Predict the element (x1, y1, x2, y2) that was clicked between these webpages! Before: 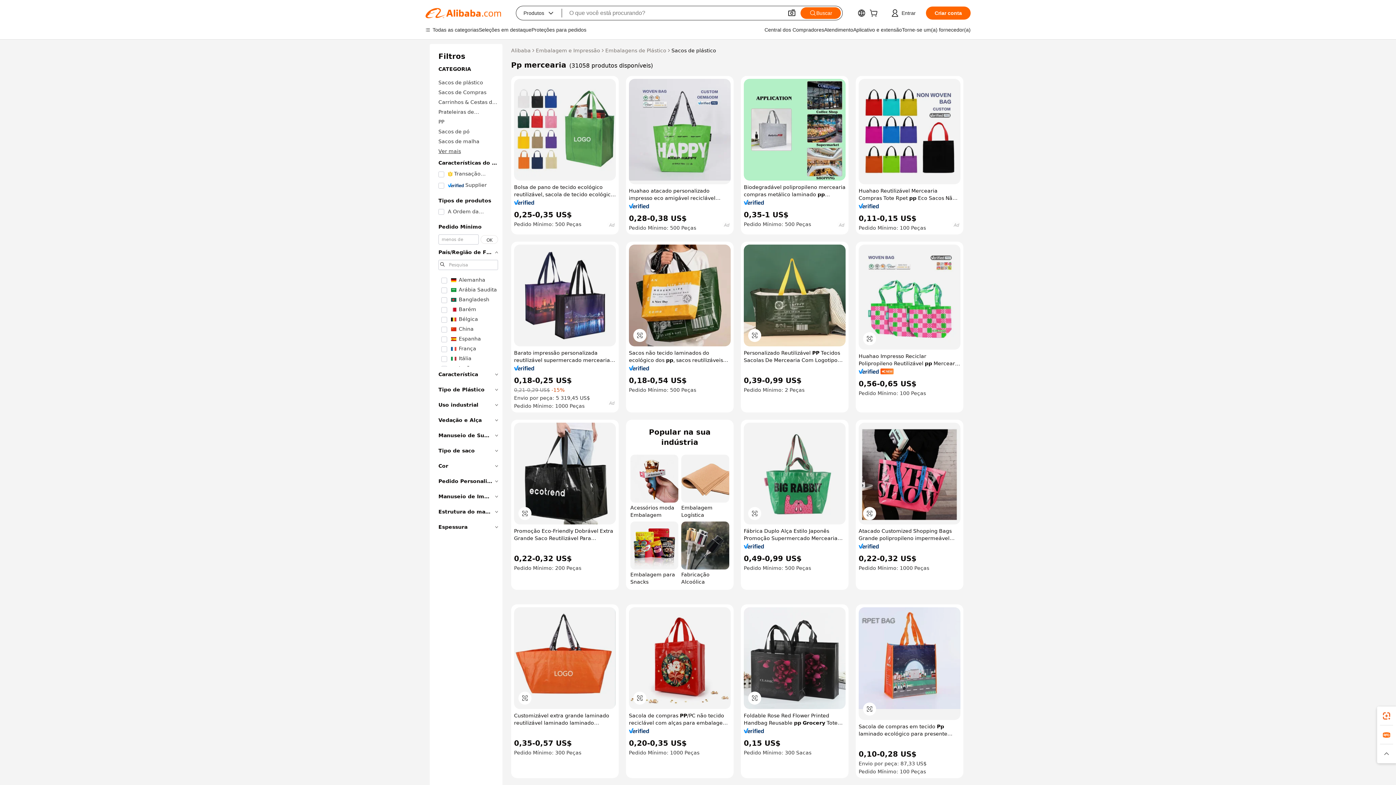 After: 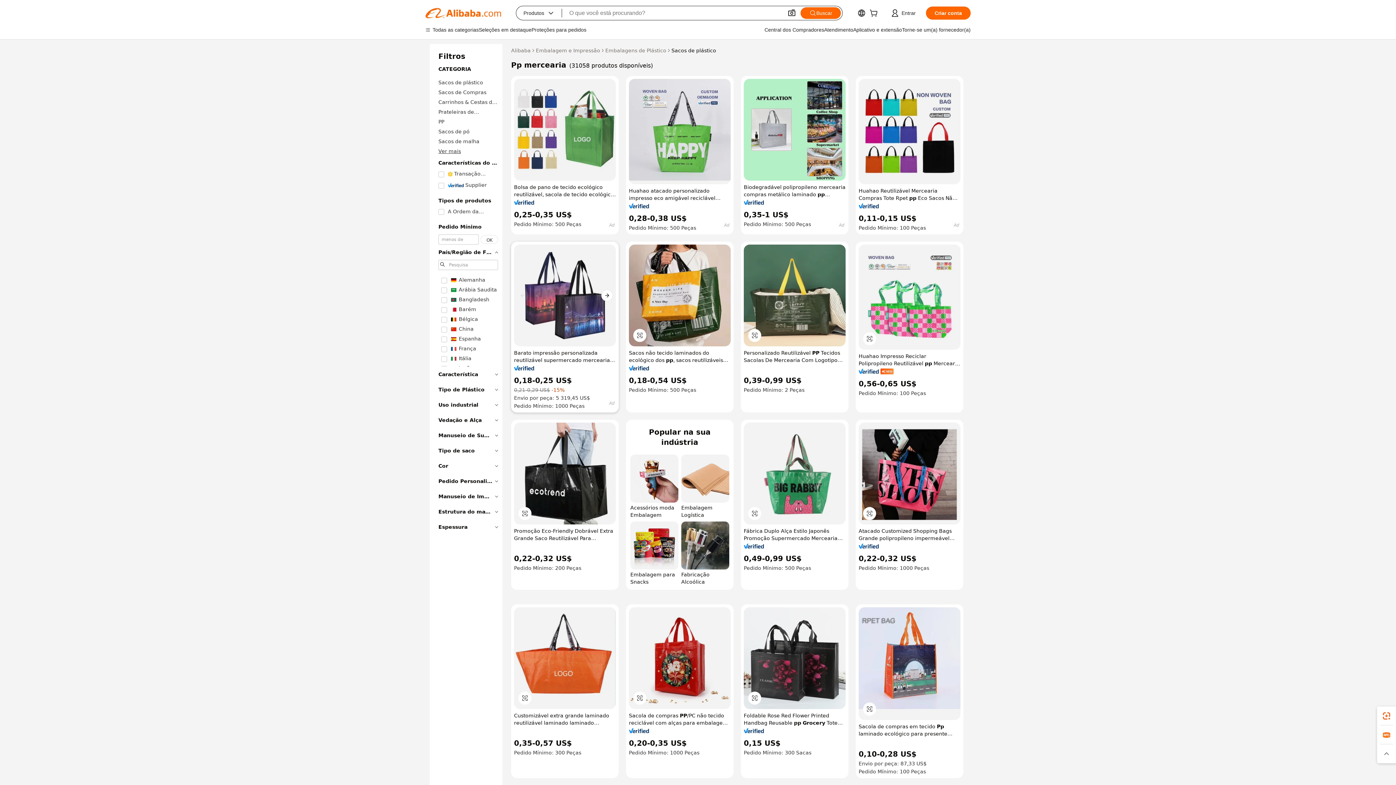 Action: bbox: (514, 244, 616, 346)